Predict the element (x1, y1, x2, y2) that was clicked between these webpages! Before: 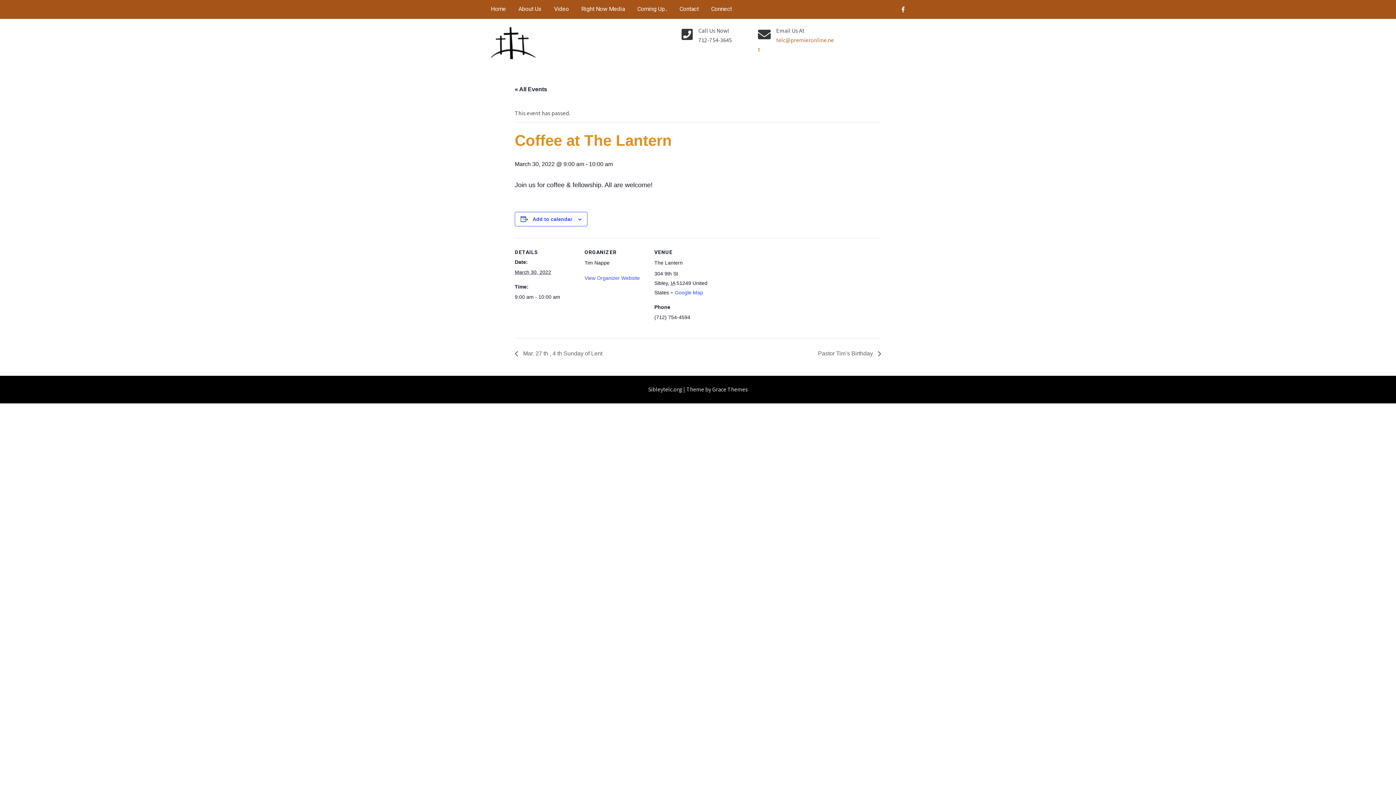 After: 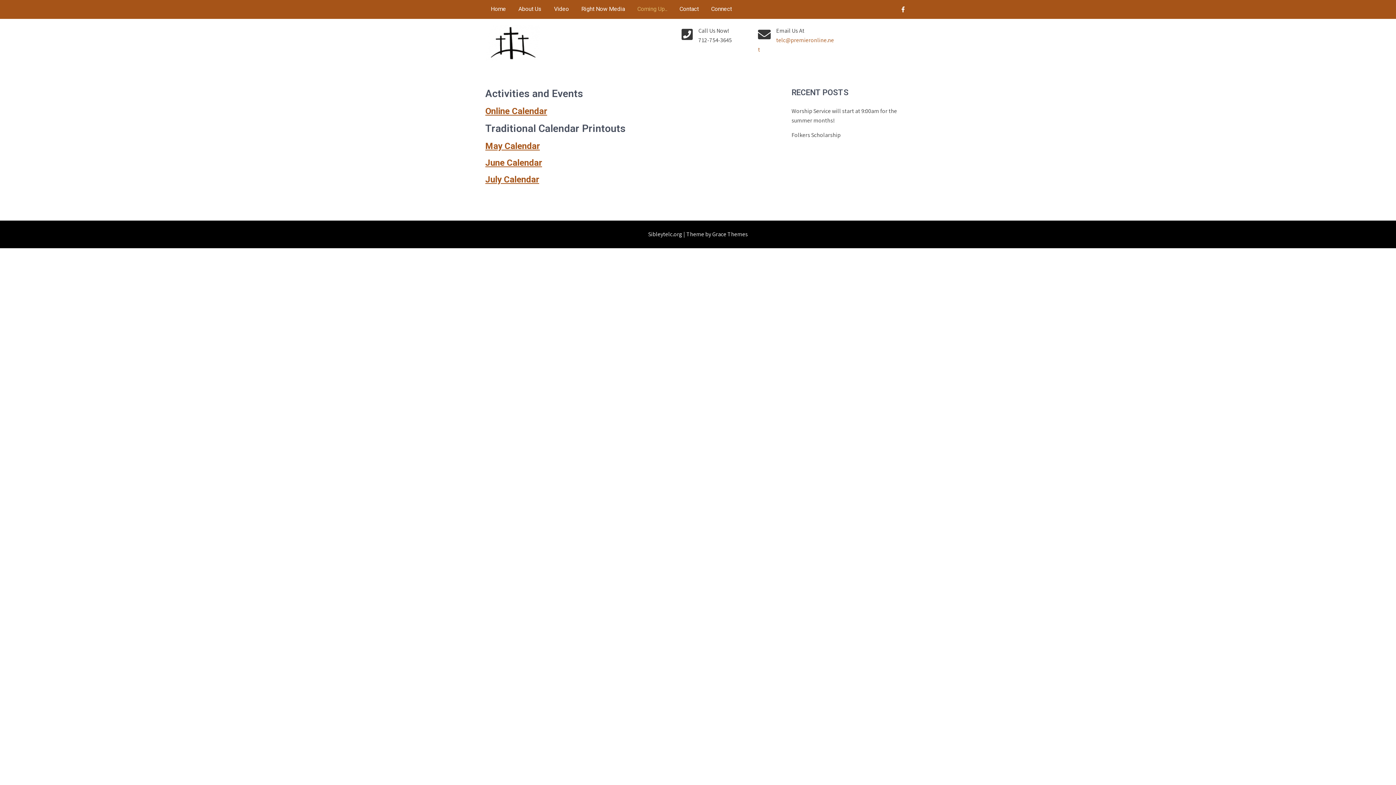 Action: label: Coming Up.. bbox: (632, 0, 672, 18)